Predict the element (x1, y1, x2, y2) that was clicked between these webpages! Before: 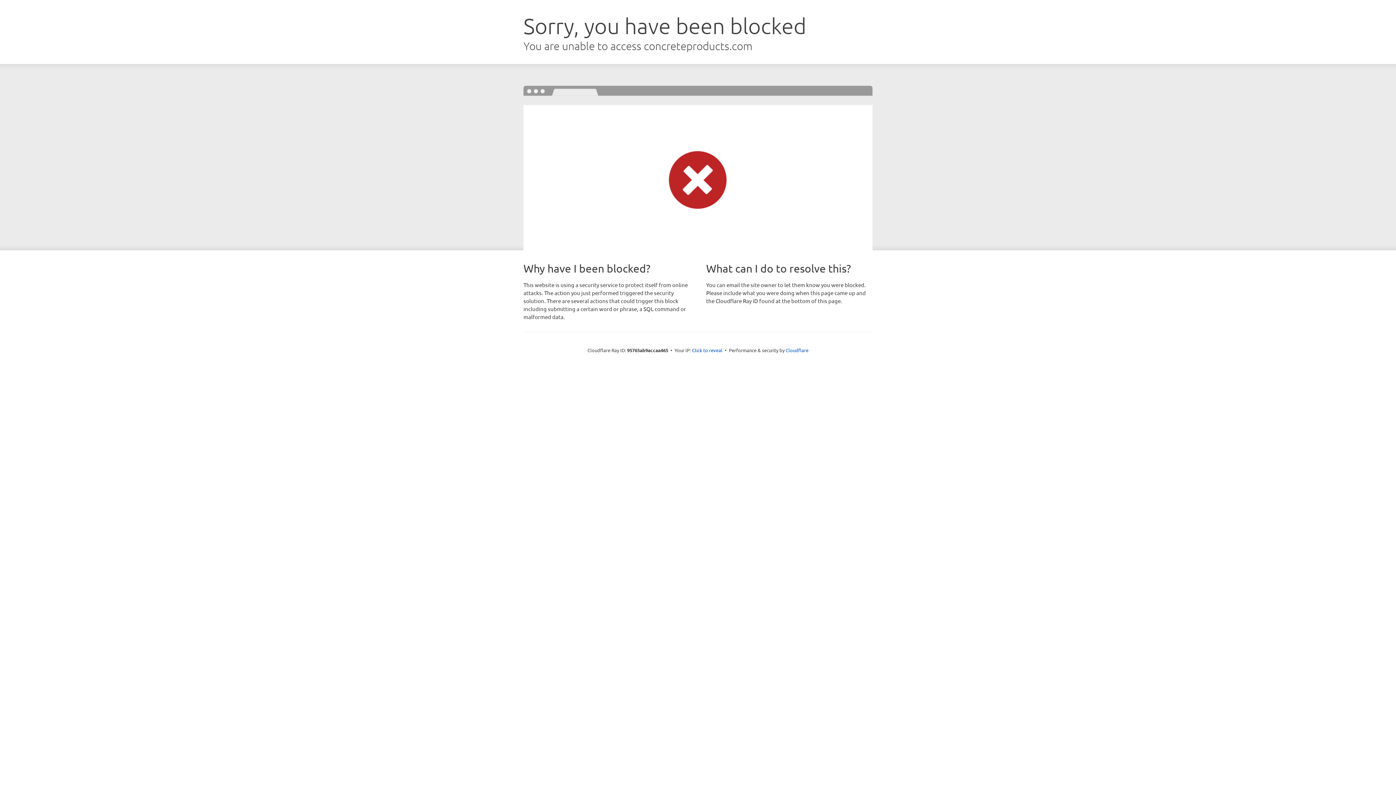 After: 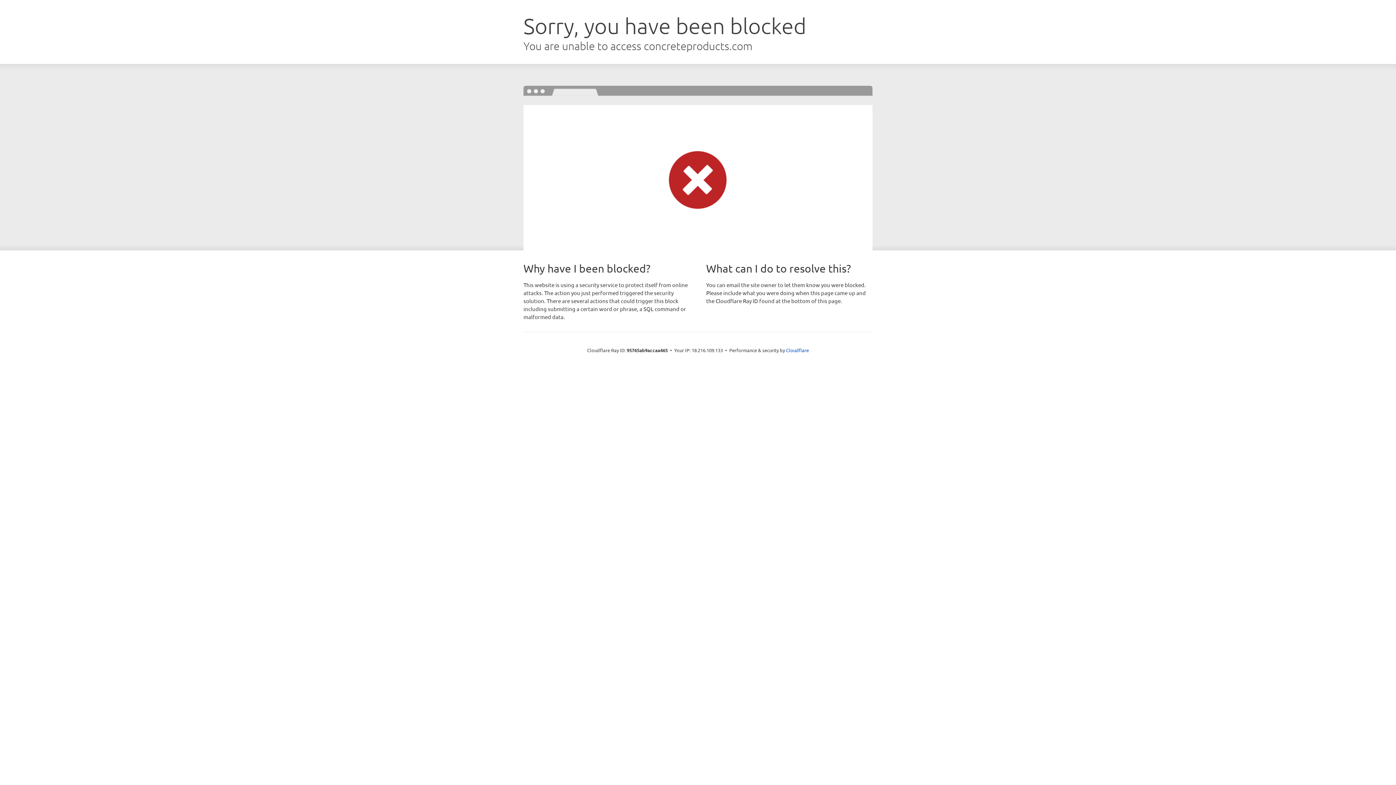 Action: bbox: (692, 346, 722, 353) label: Click to reveal